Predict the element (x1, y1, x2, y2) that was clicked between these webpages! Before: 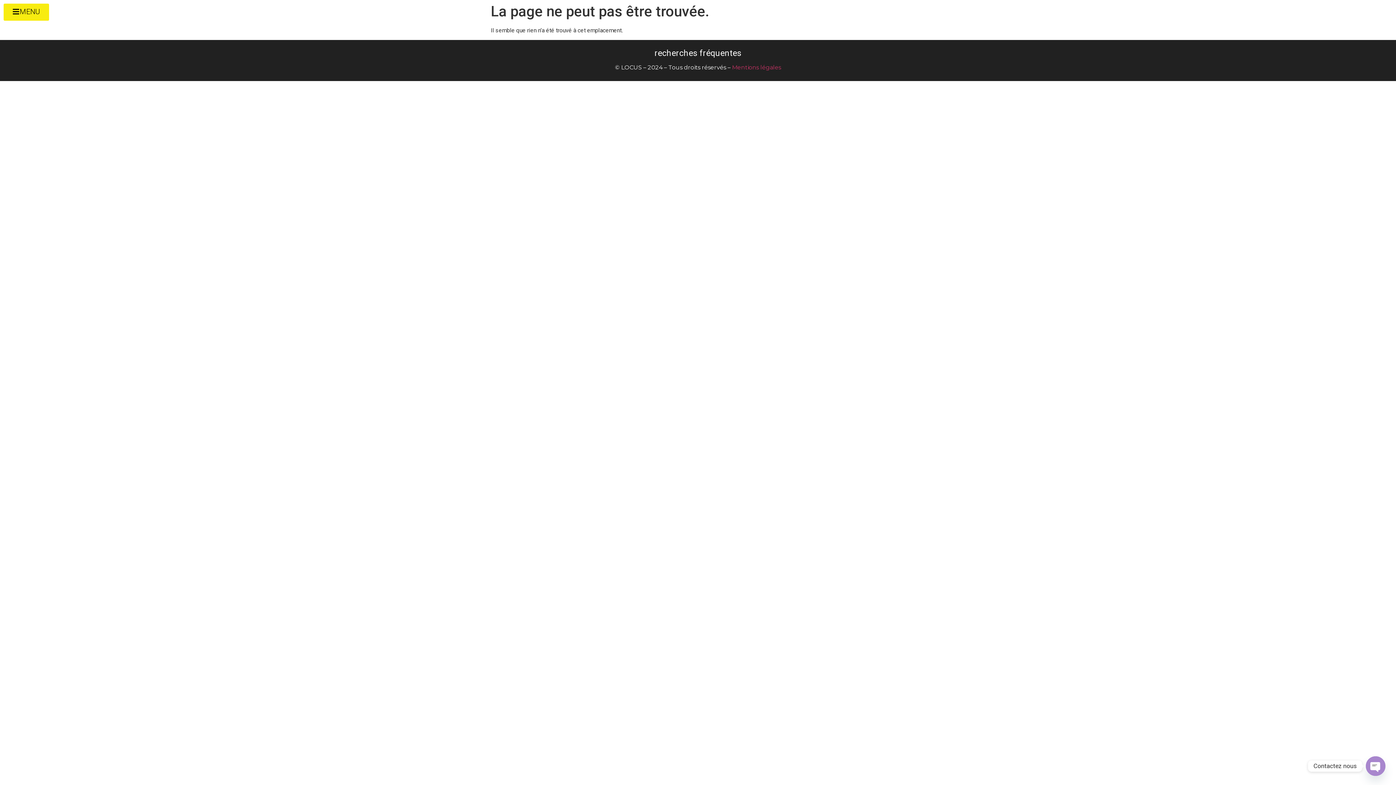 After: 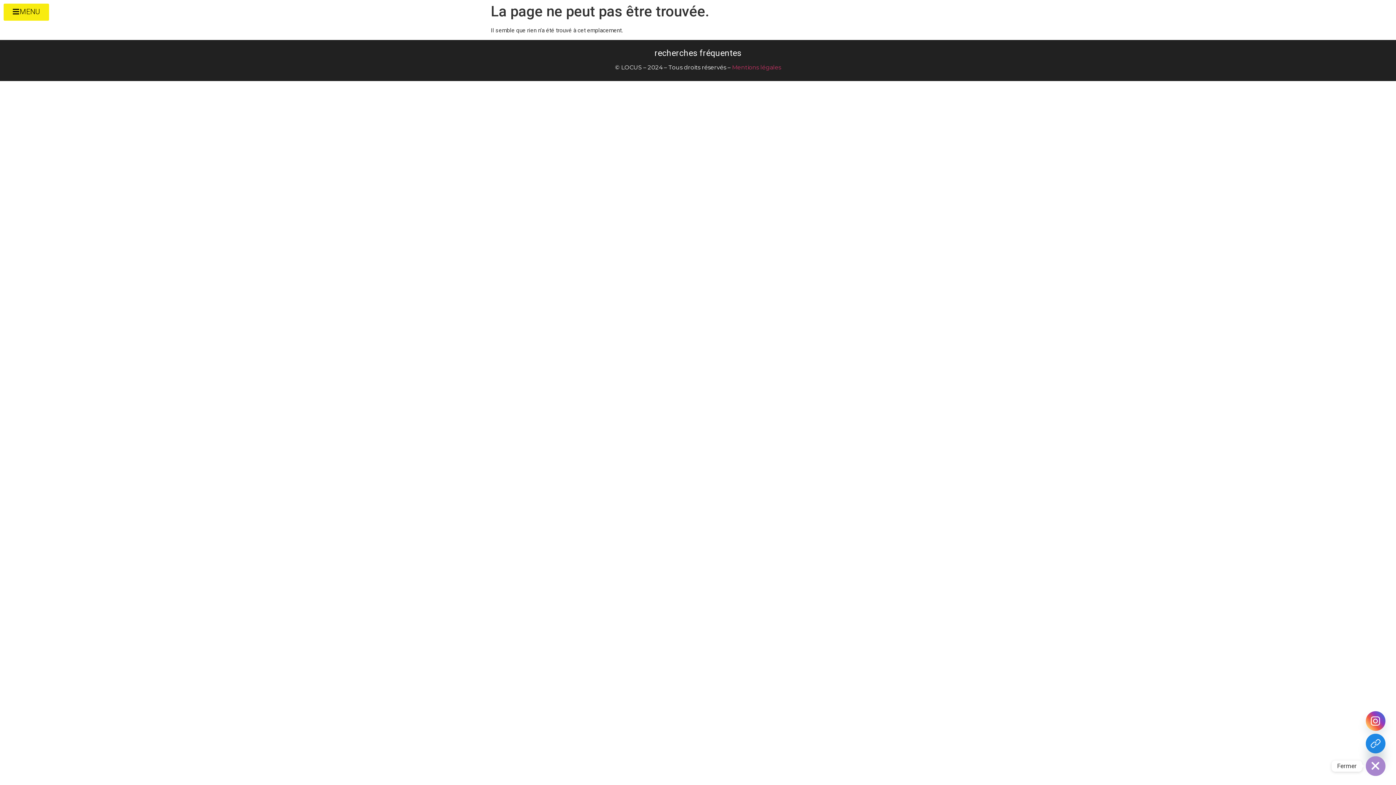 Action: label: Open chaty bbox: (1366, 756, 1385, 776)